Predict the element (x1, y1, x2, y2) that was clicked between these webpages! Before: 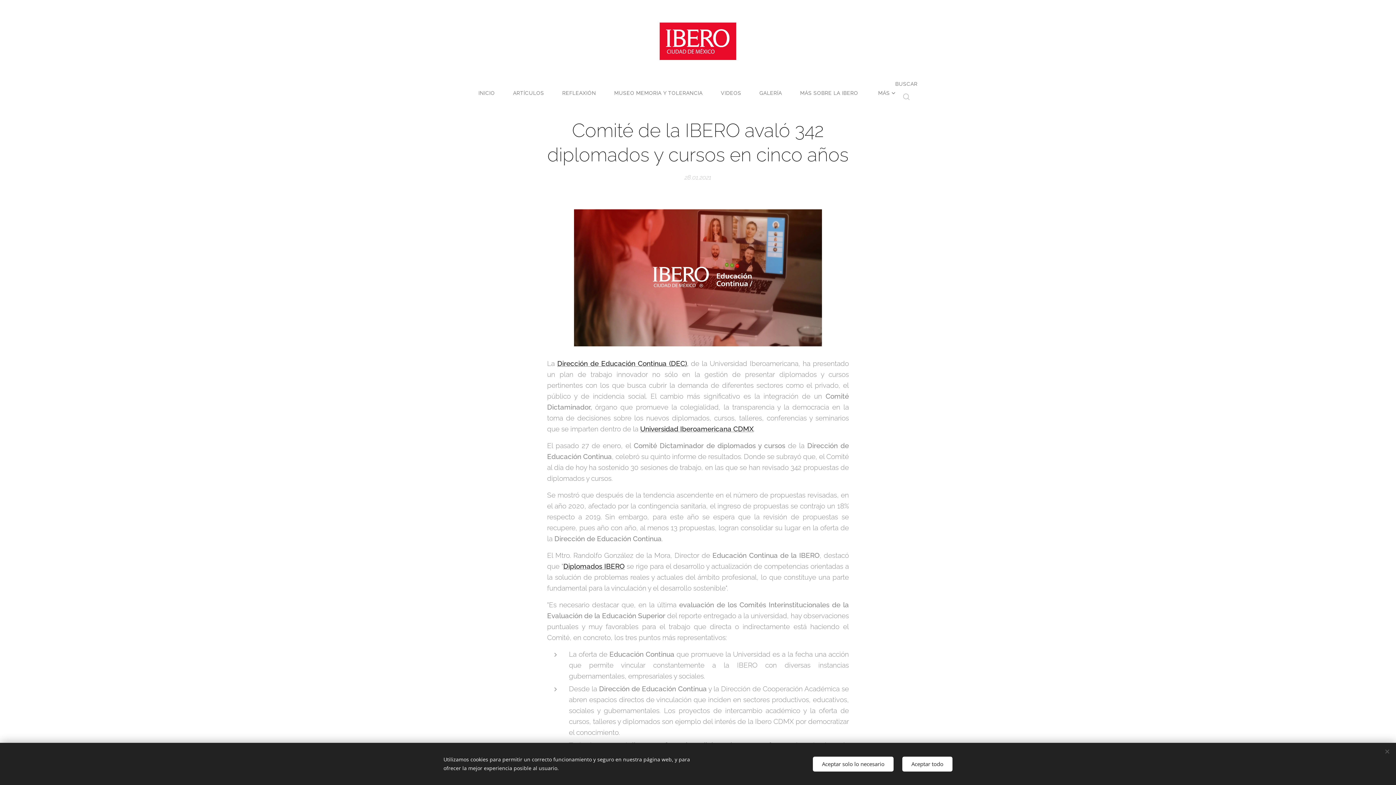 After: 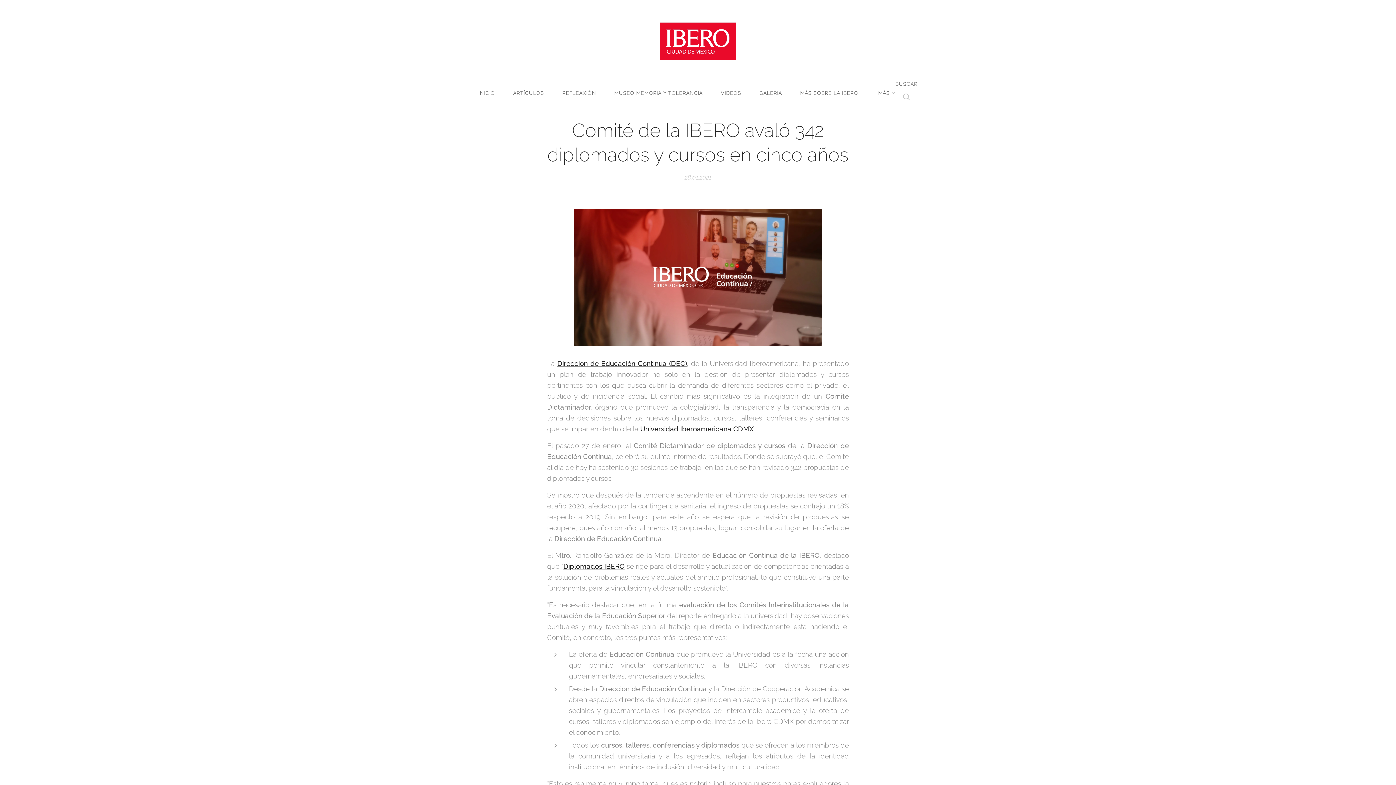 Action: bbox: (813, 756, 893, 771) label: Aceptar solo lo necesario